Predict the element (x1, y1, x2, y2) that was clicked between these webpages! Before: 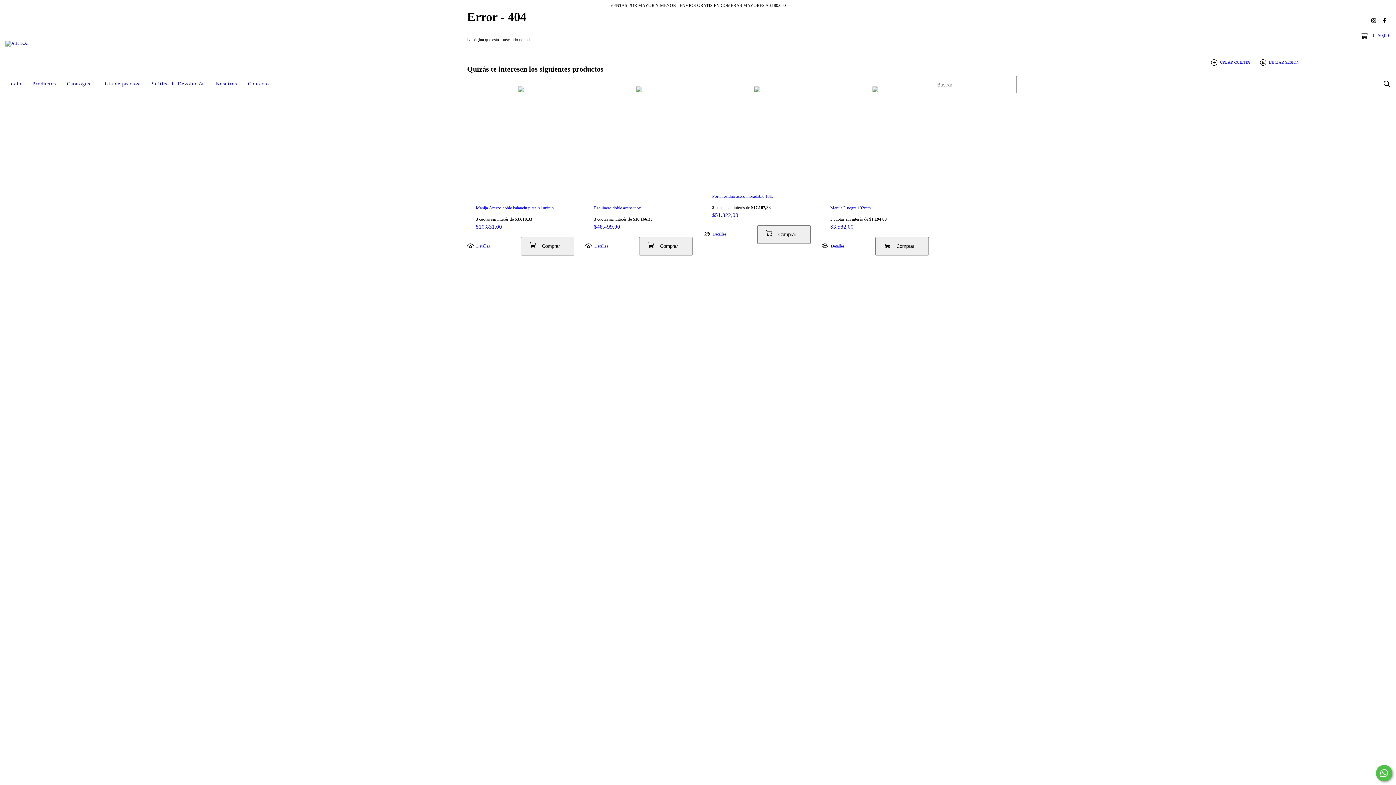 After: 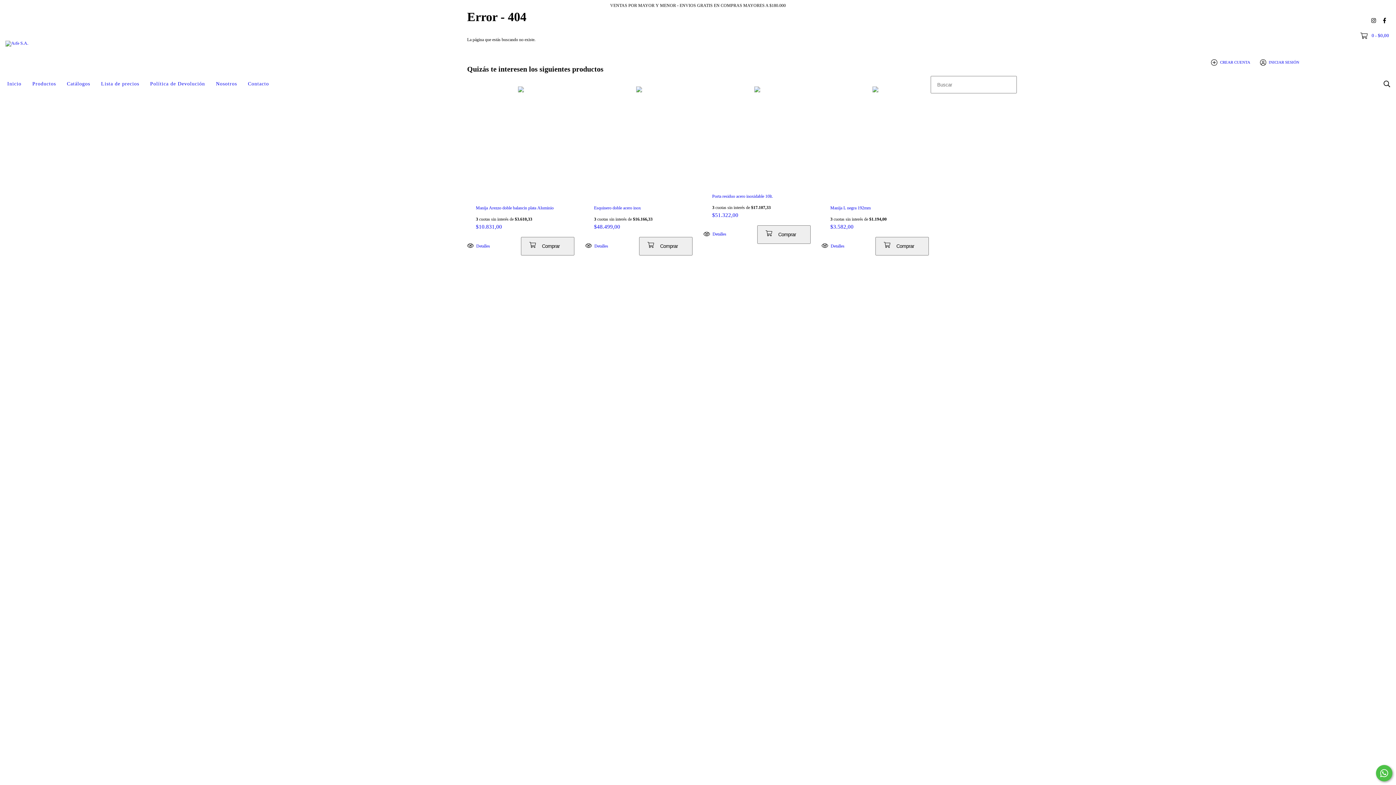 Action: label: instagram Arfe S.A. bbox: (1368, 14, 1379, 26)